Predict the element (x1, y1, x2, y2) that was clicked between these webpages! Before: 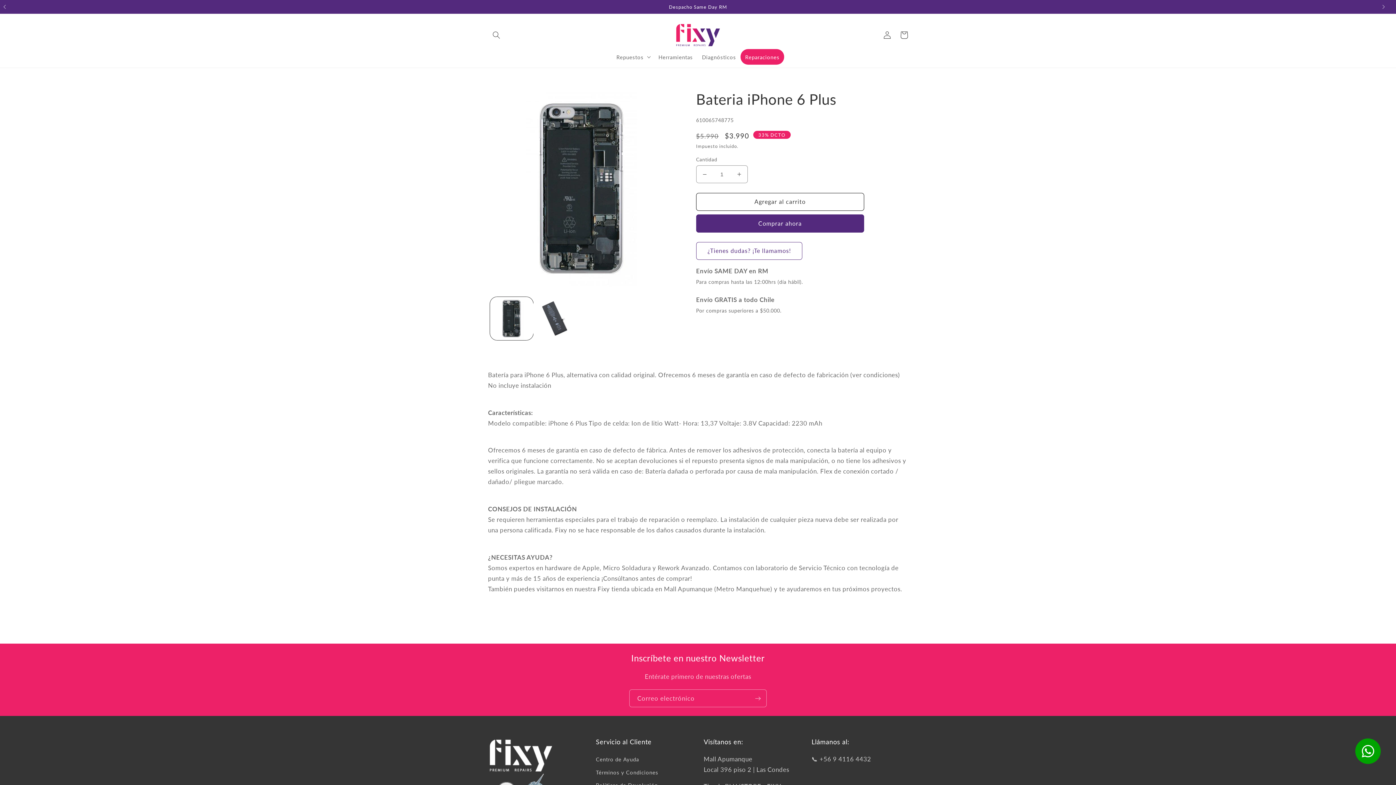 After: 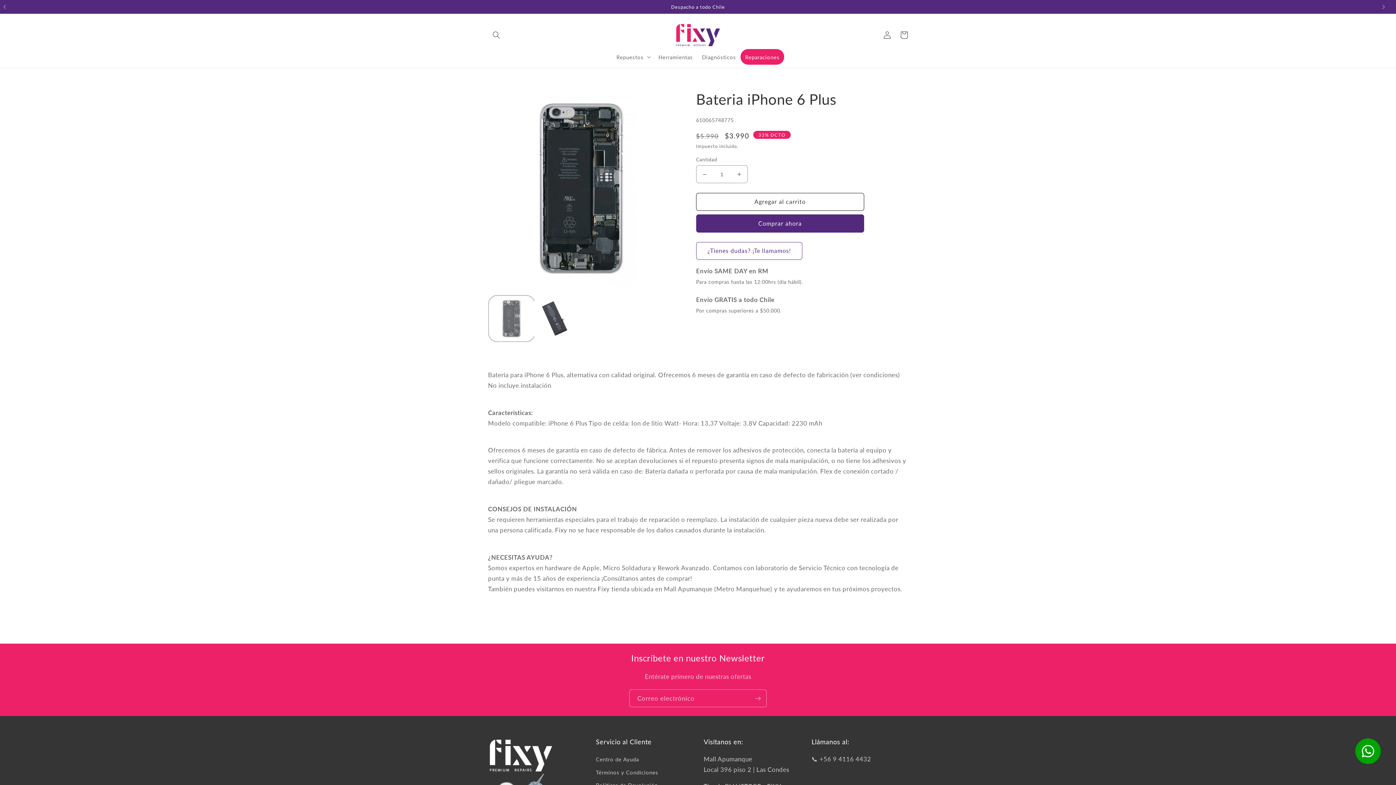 Action: bbox: (490, 296, 533, 340) label: Cargar la imagen 1 en la vista de la galería